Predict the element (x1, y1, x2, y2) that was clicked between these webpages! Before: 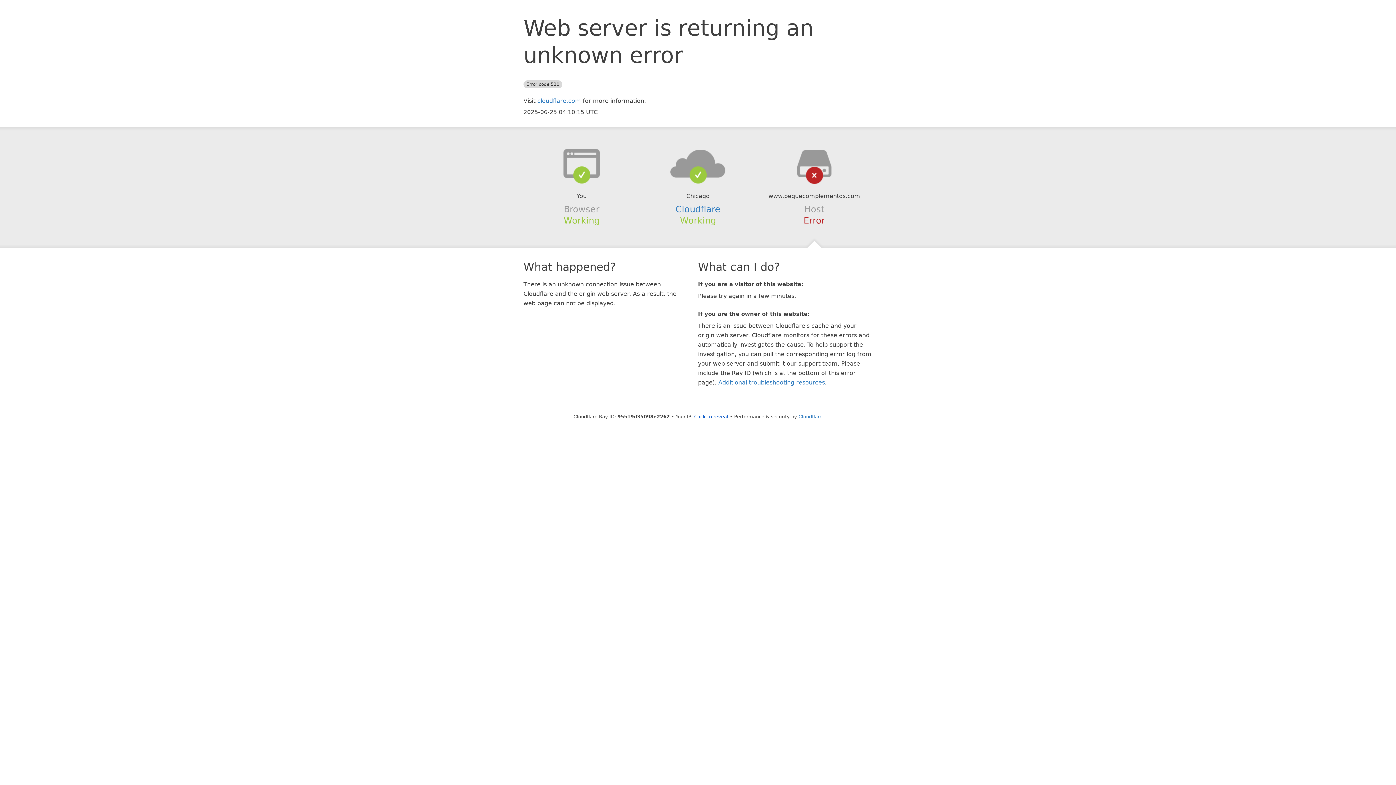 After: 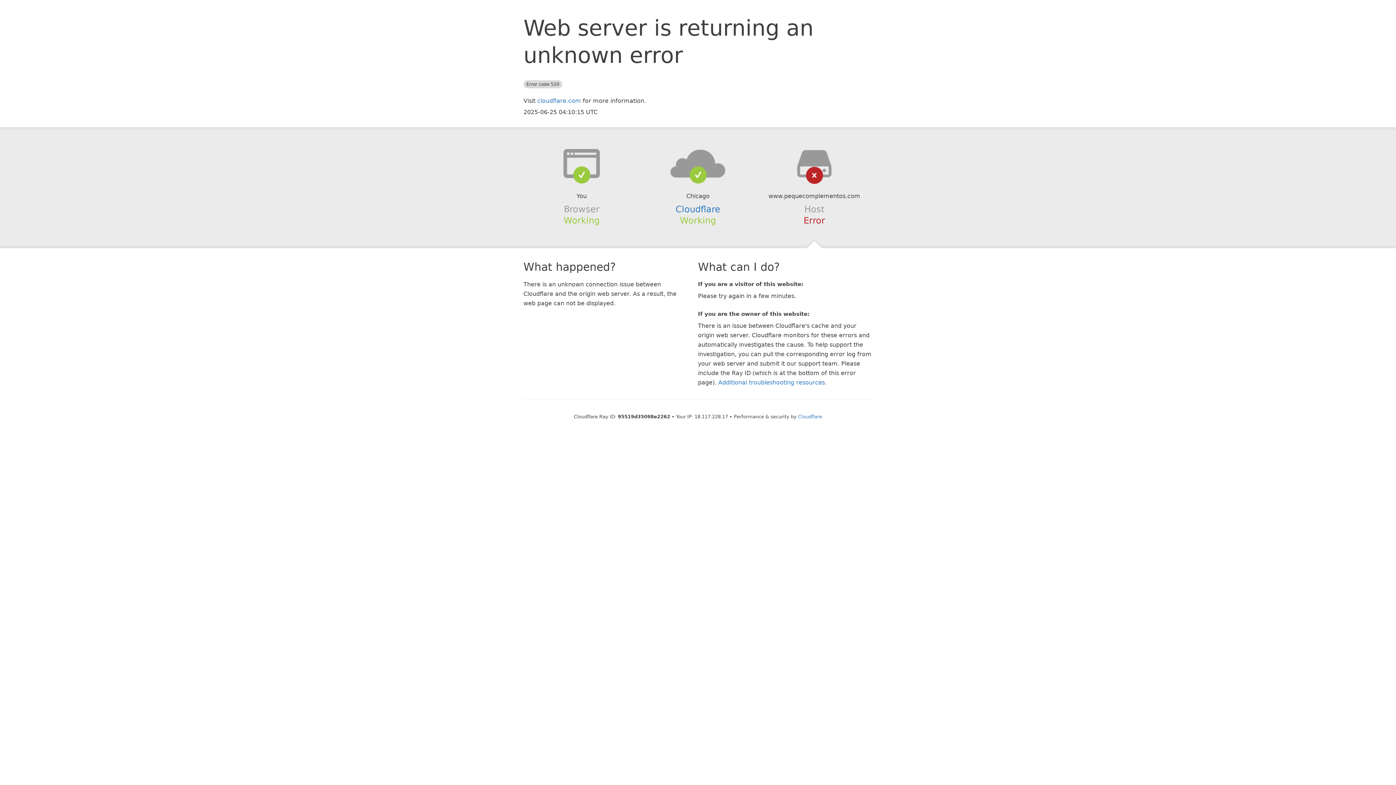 Action: label: Click to reveal bbox: (694, 414, 728, 419)